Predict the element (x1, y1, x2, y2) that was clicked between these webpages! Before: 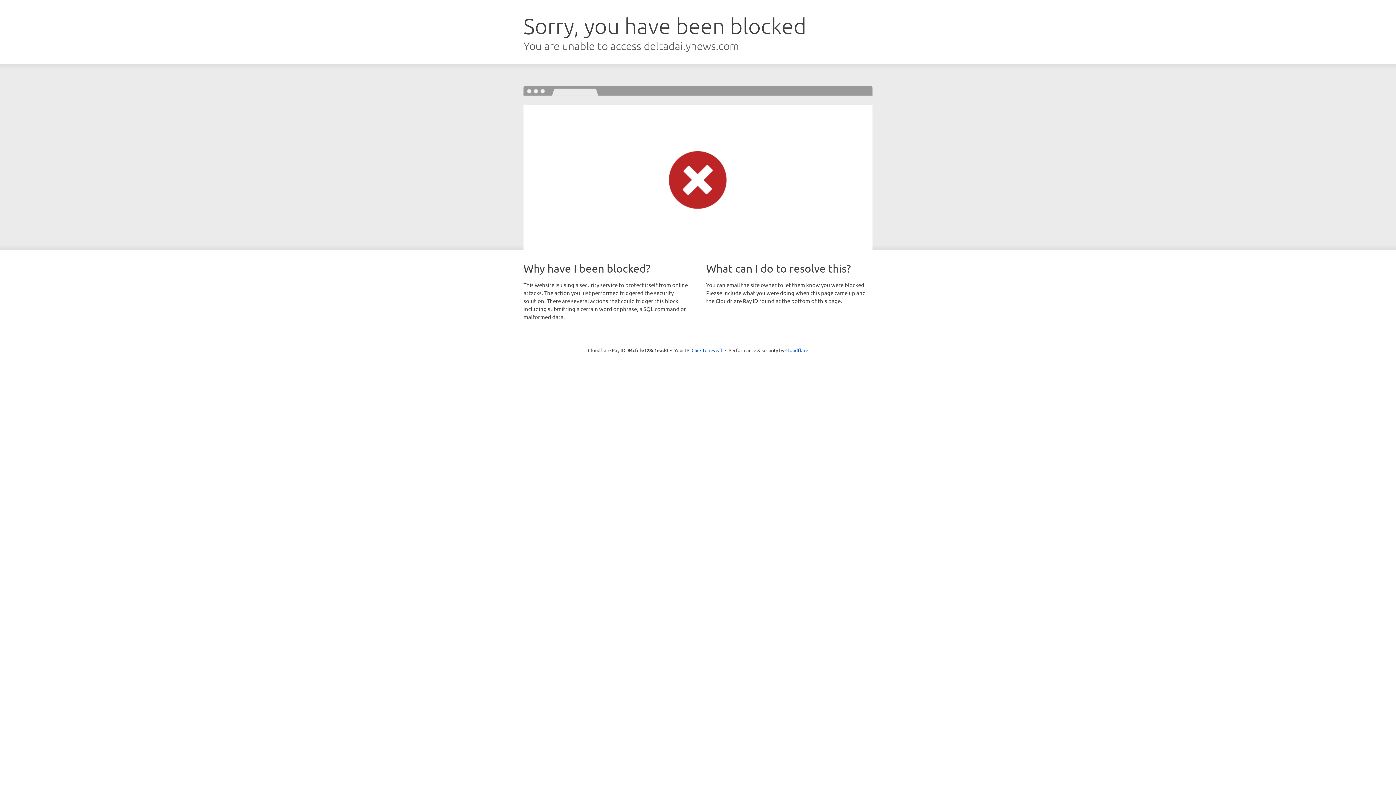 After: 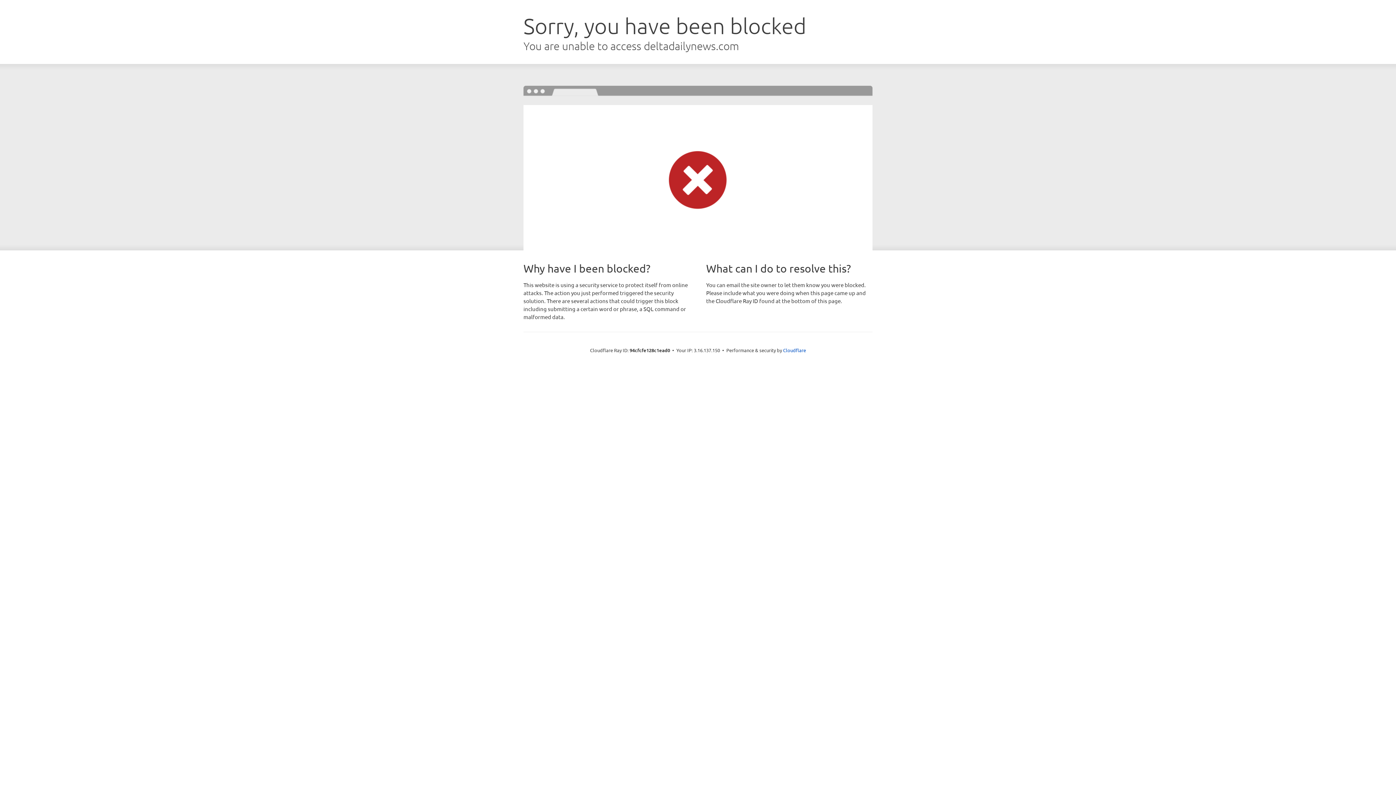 Action: label: Click to reveal bbox: (691, 346, 722, 353)